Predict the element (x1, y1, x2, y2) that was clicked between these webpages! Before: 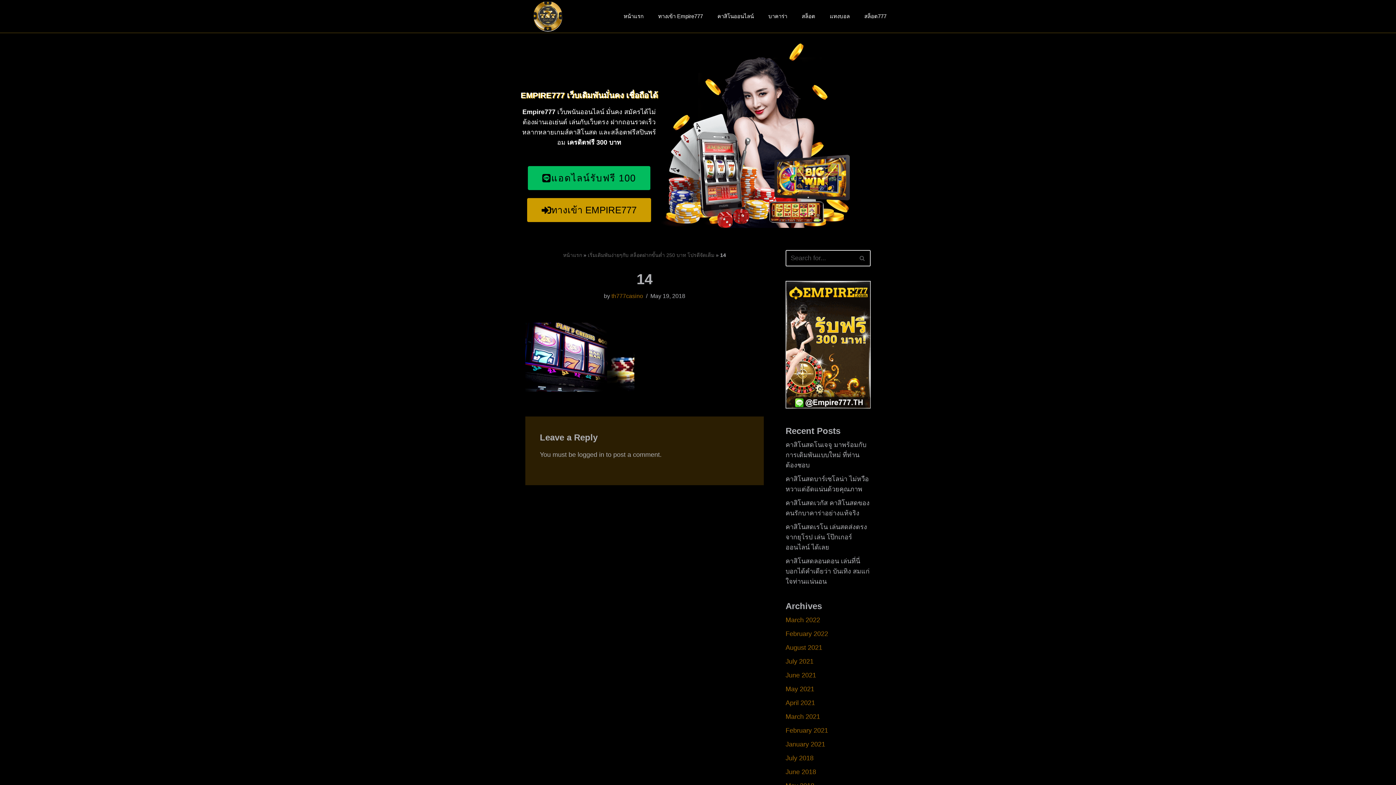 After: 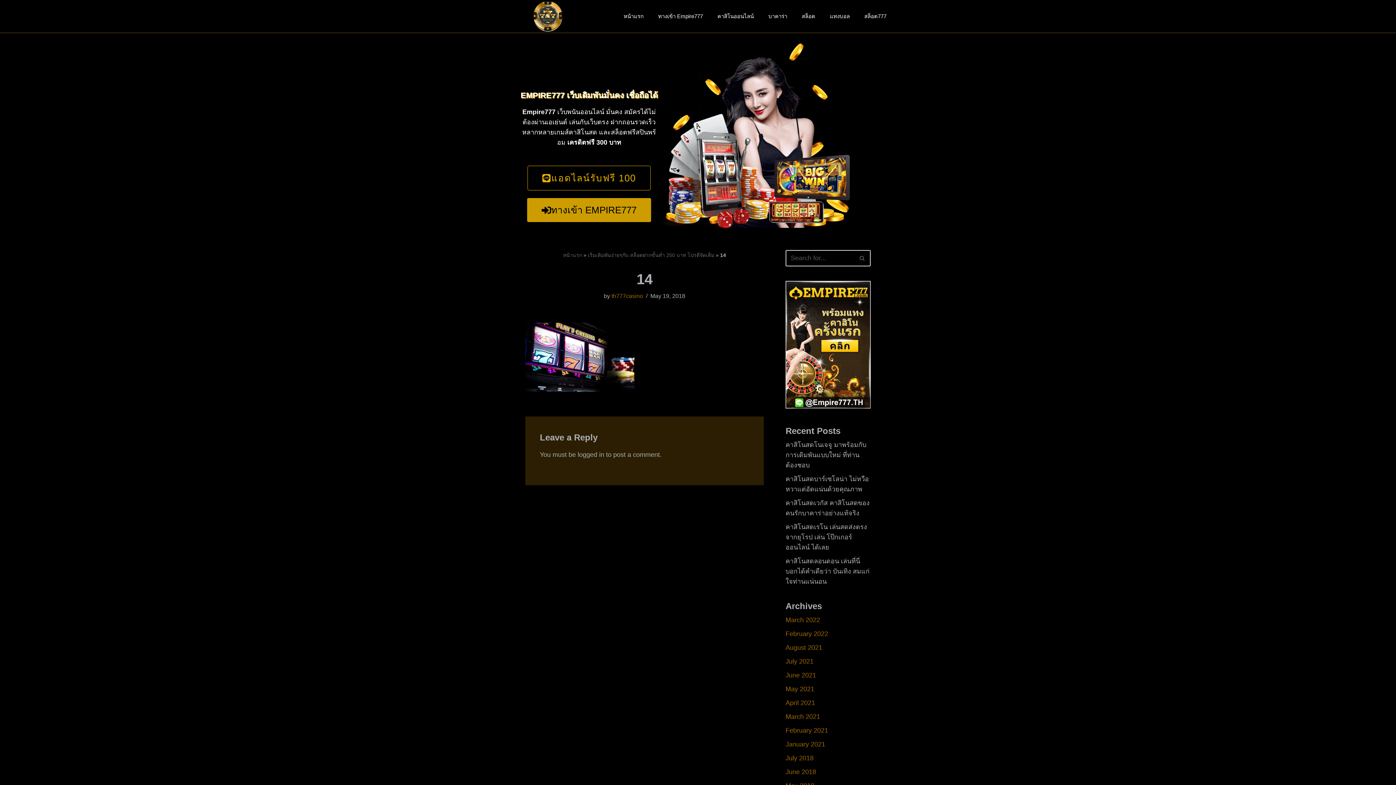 Action: bbox: (527, 165, 650, 190) label: แอดไลน์รับฟรี 100